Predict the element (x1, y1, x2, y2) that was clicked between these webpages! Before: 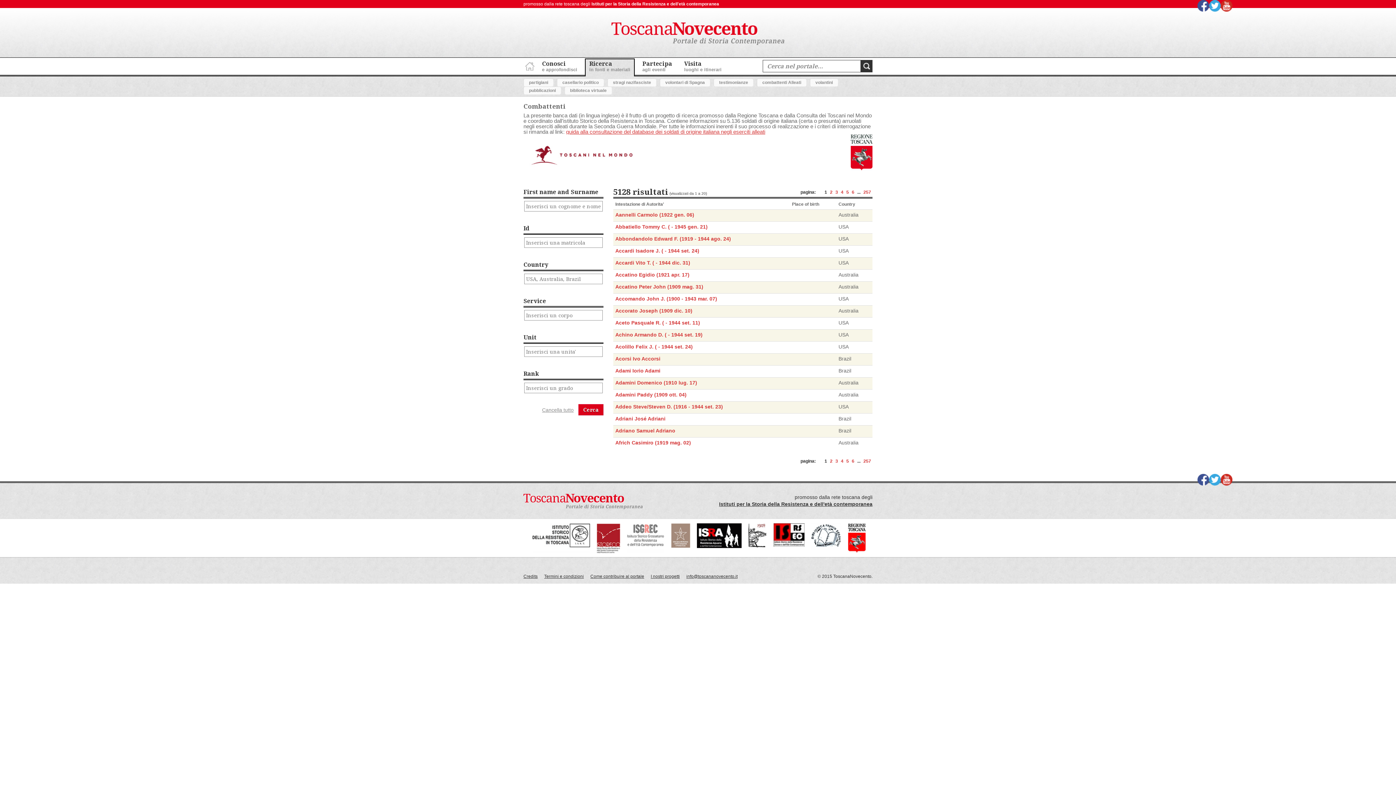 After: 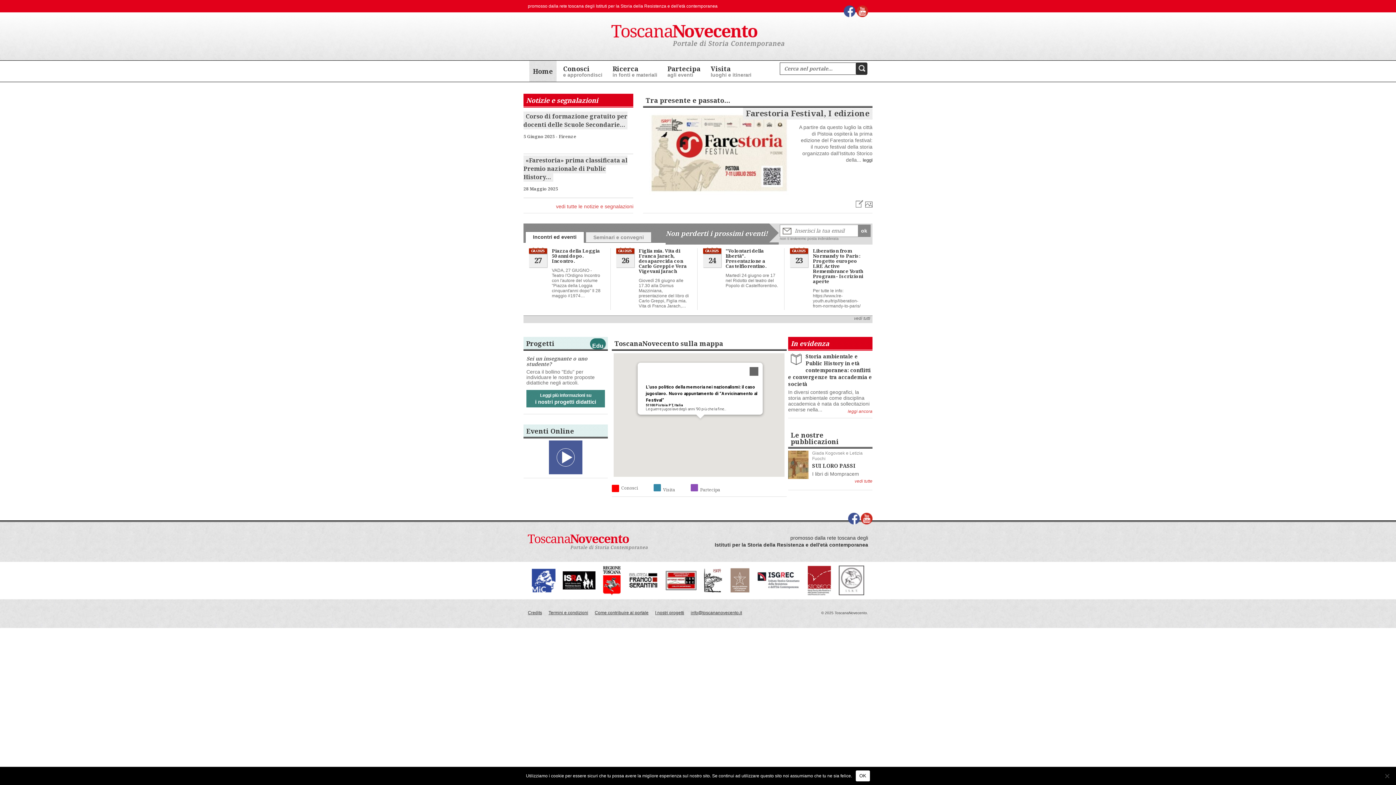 Action: label: ToscanaNovecento Portale di Storia Contemporanea bbox: (611, 22, 784, 45)